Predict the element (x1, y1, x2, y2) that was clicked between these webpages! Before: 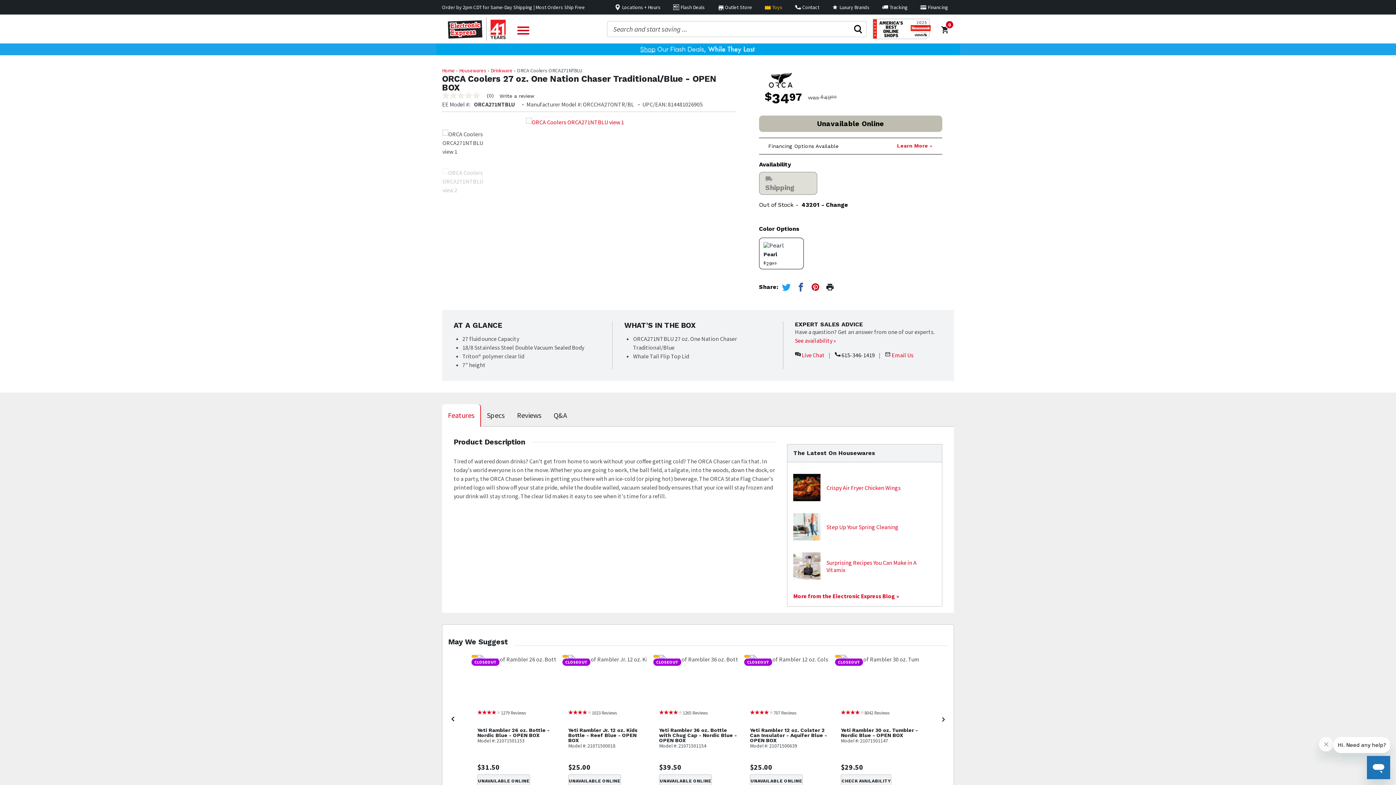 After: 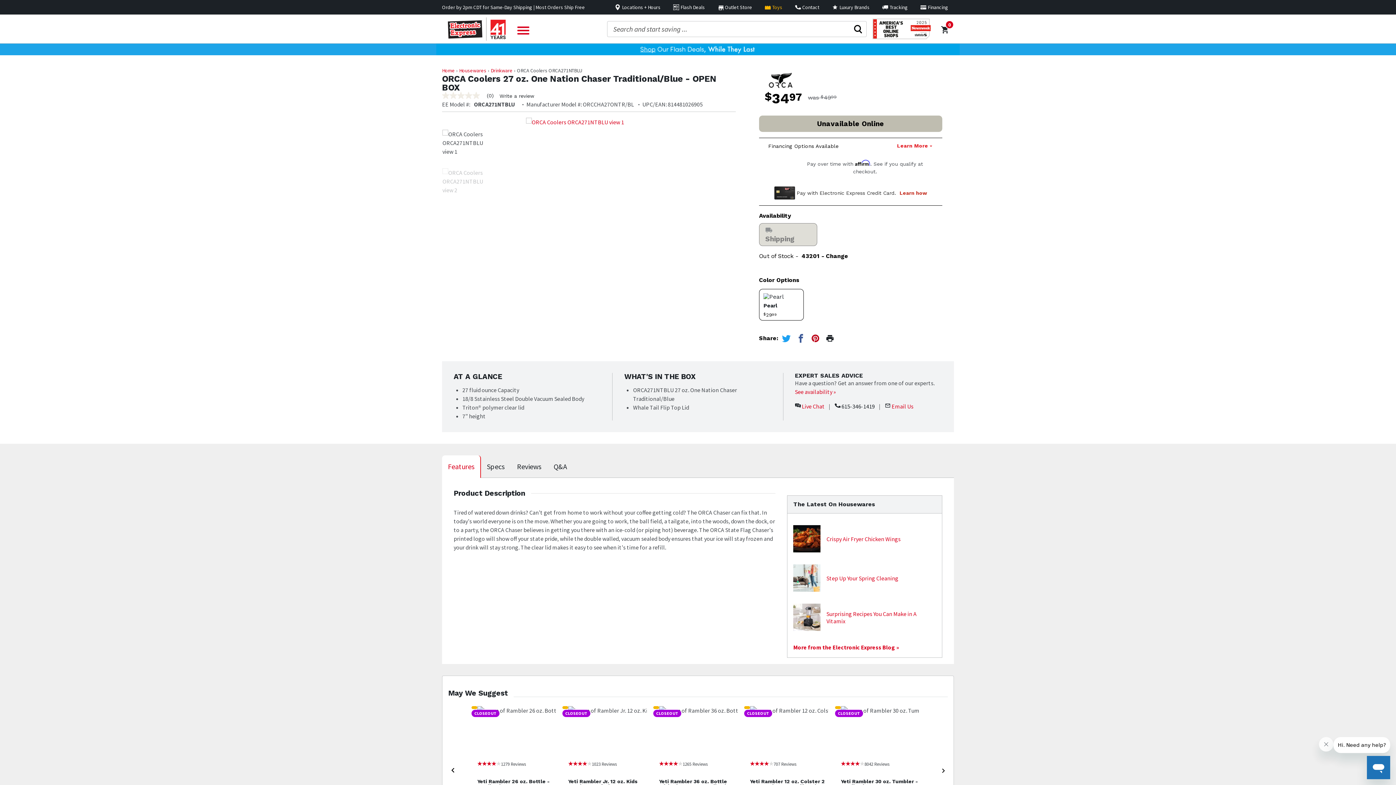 Action: label: Financing Options Available
Learn More bbox: (764, 138, 942, 154)